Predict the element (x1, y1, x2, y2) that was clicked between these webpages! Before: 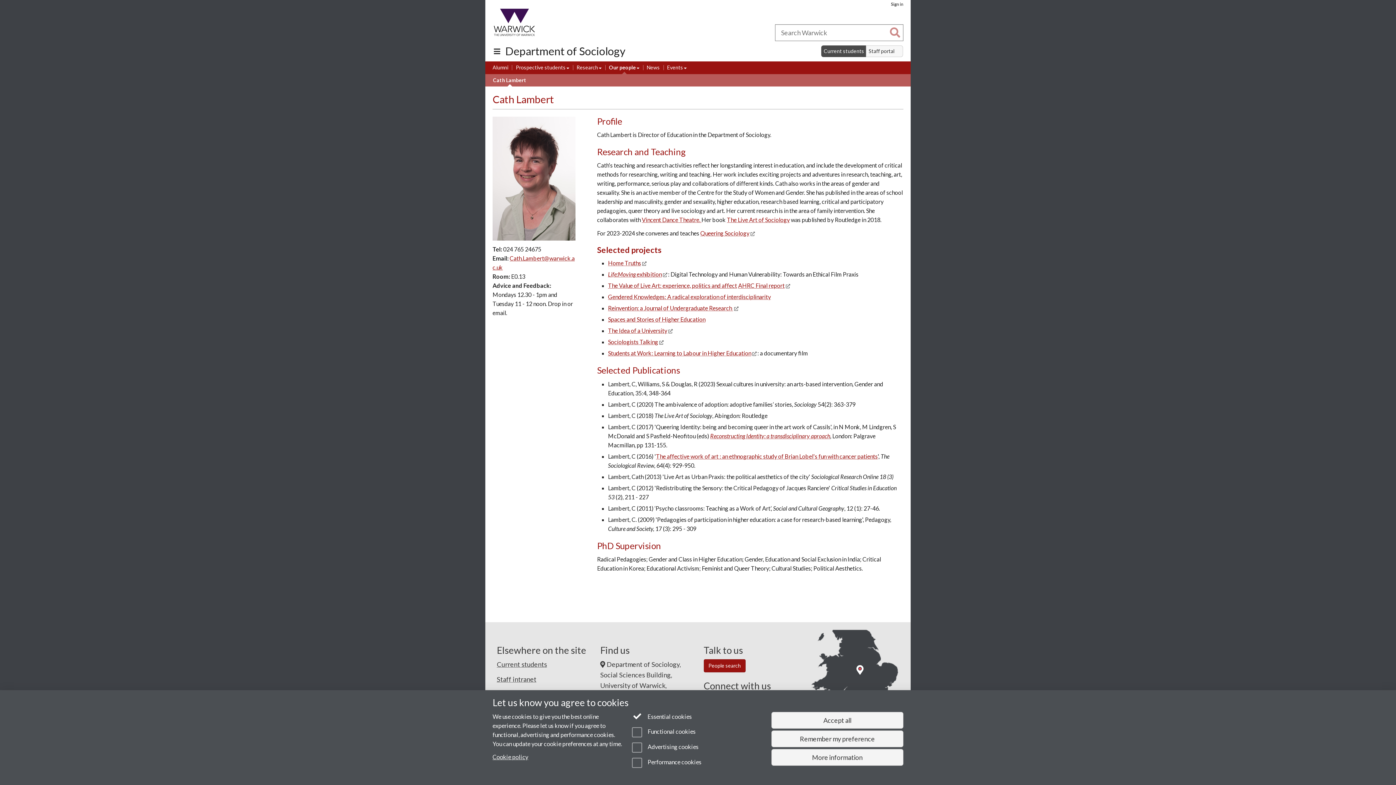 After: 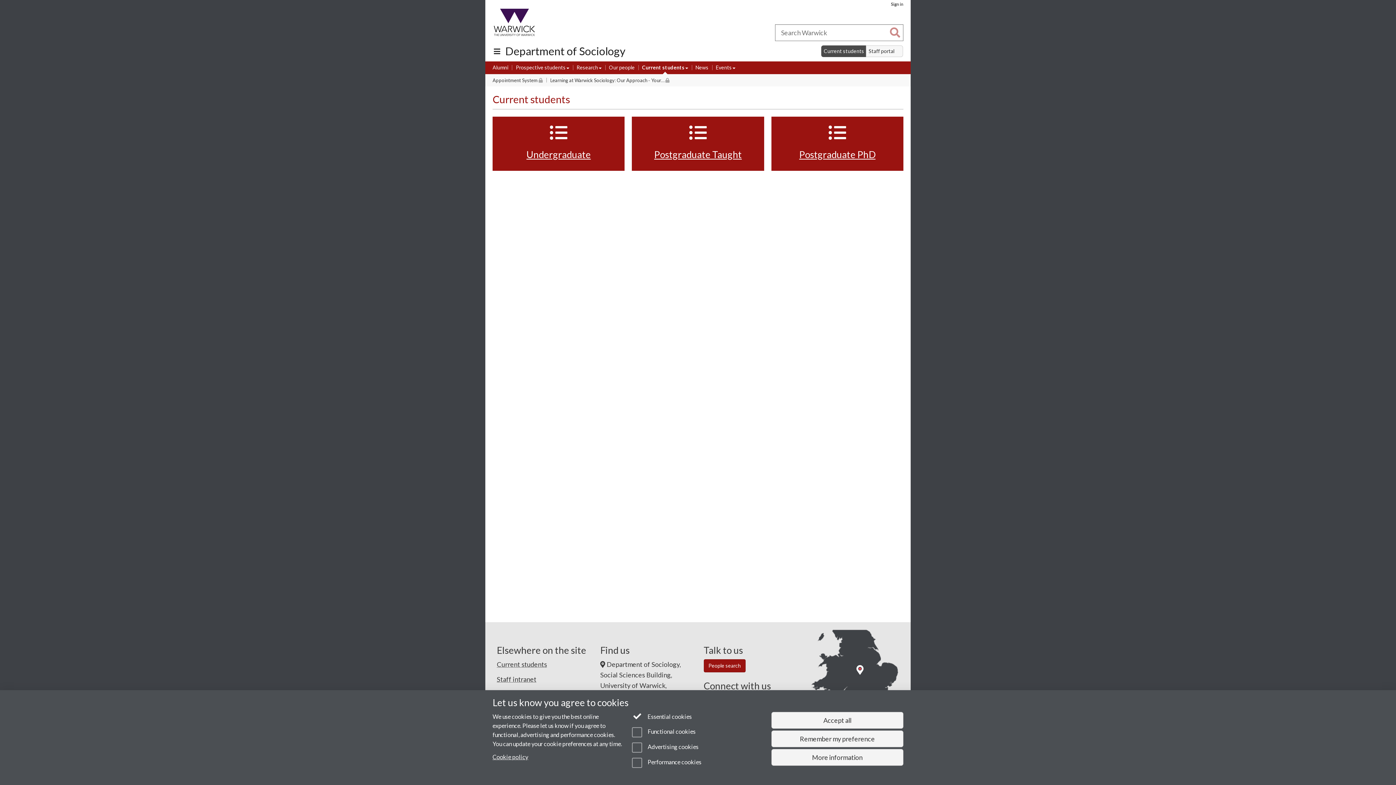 Action: bbox: (496, 660, 547, 668) label: Current students